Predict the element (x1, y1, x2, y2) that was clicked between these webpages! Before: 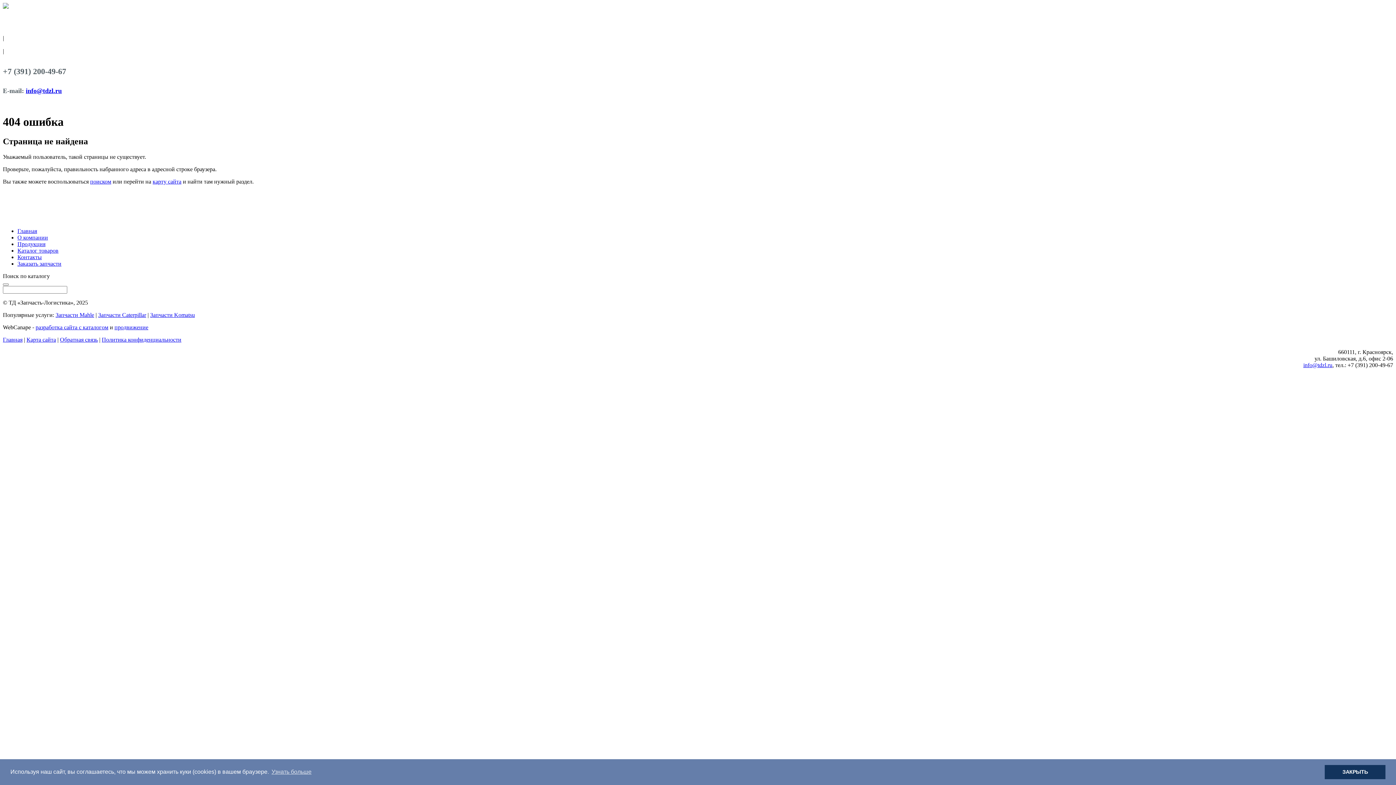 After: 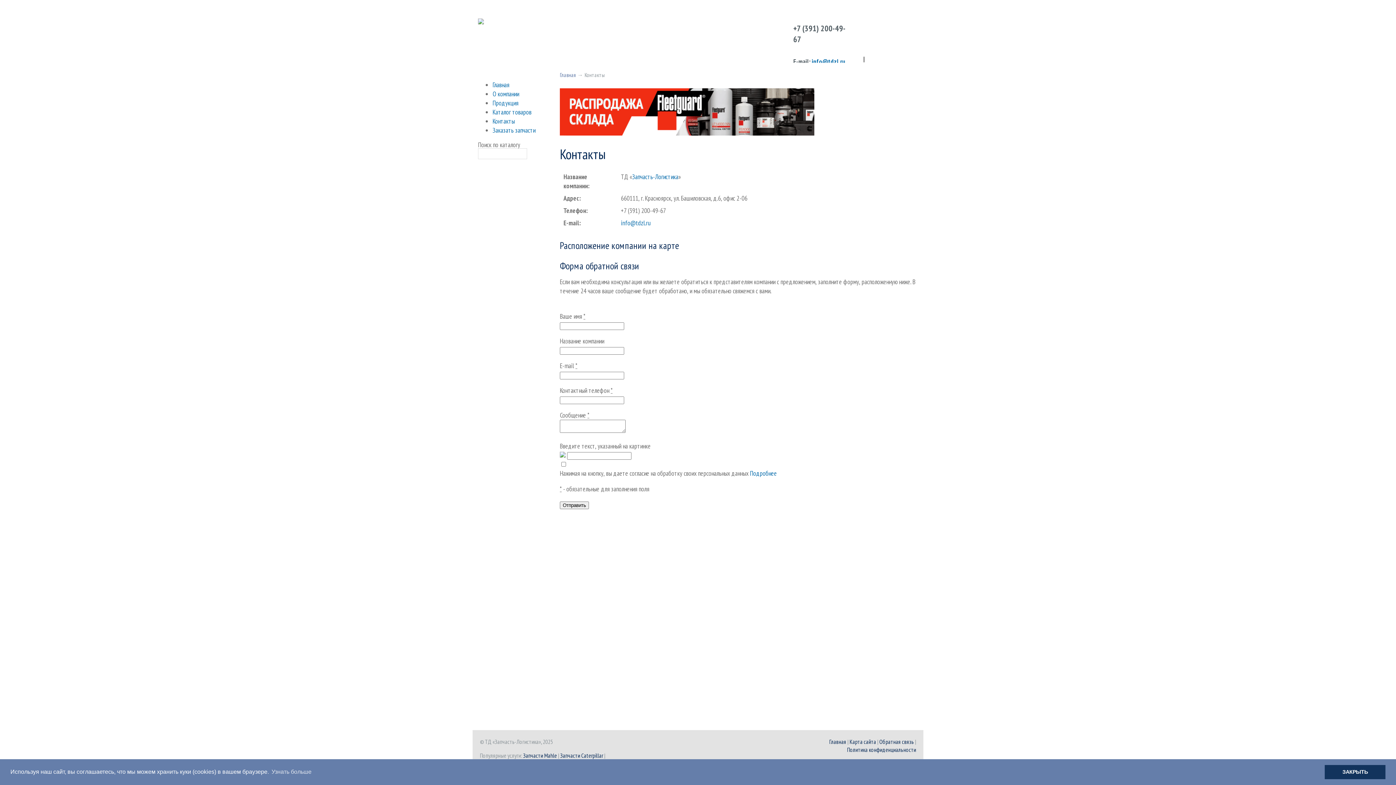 Action: label: Контакты bbox: (17, 254, 41, 260)